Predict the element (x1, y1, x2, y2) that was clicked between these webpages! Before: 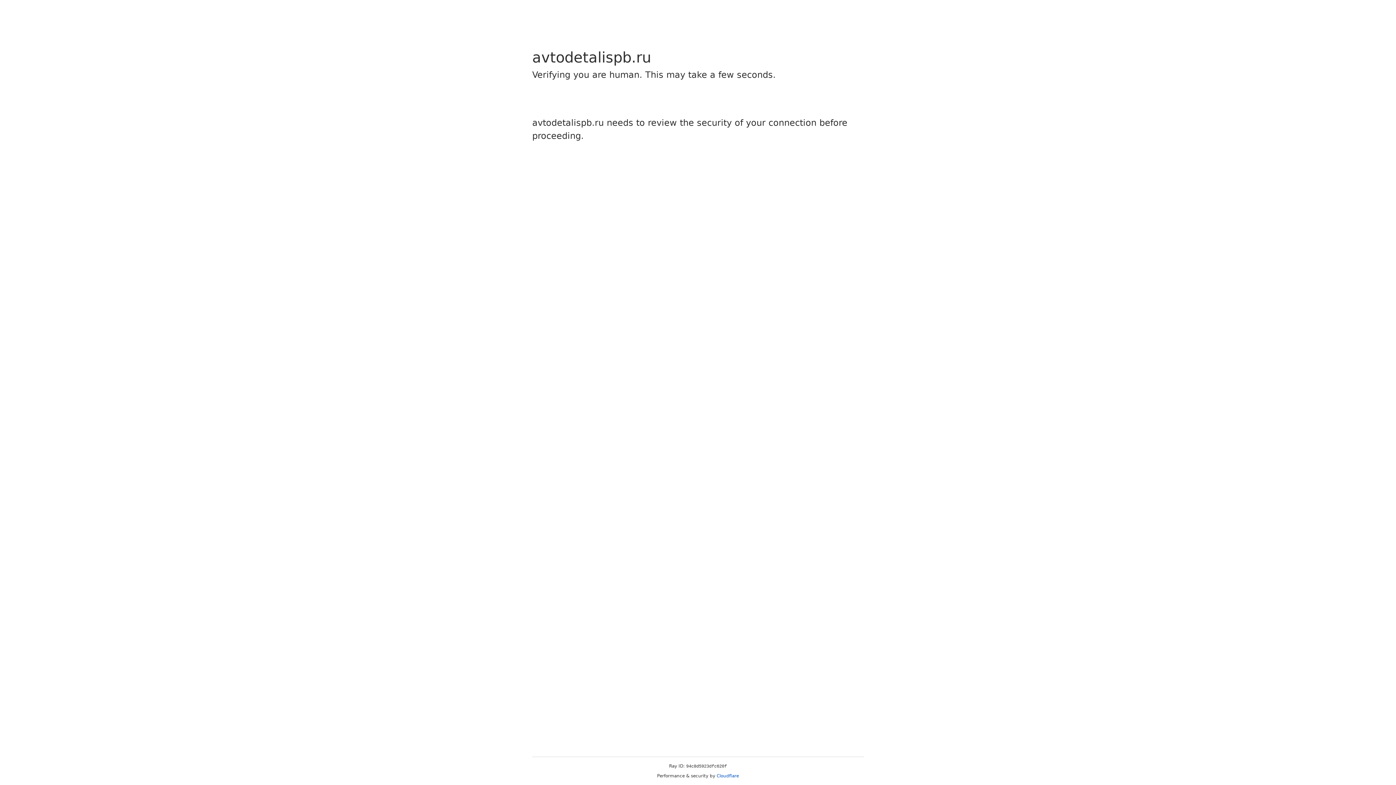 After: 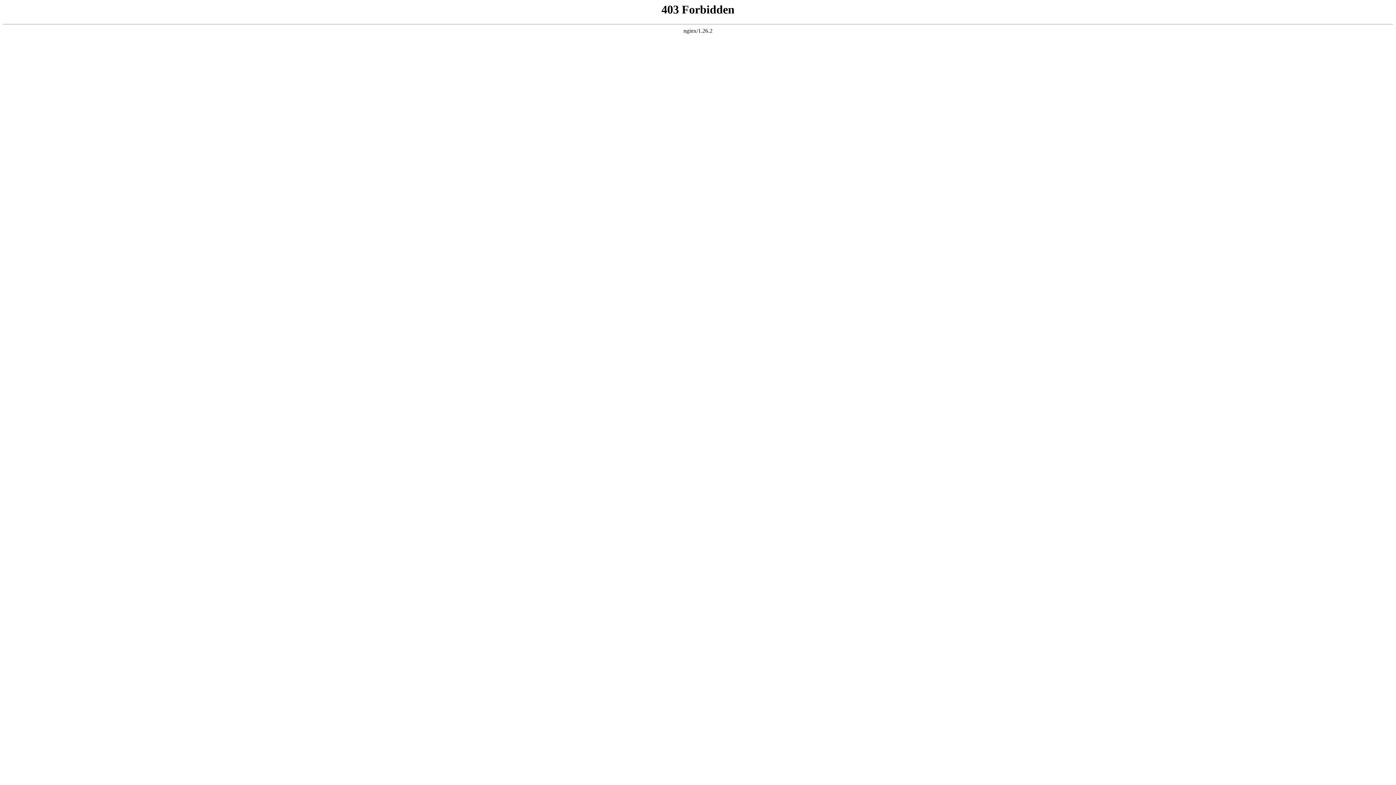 Action: label: Cloudflare bbox: (716, 773, 739, 778)